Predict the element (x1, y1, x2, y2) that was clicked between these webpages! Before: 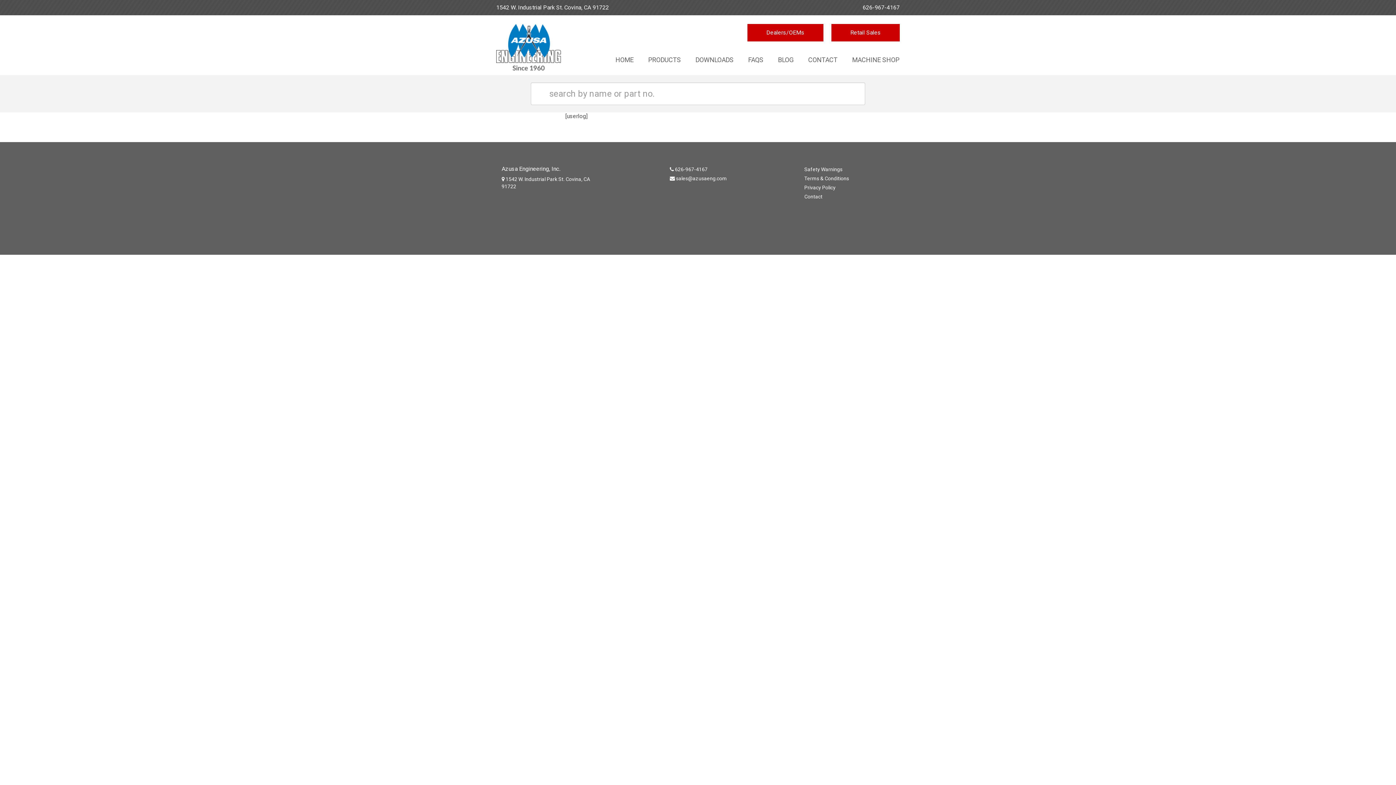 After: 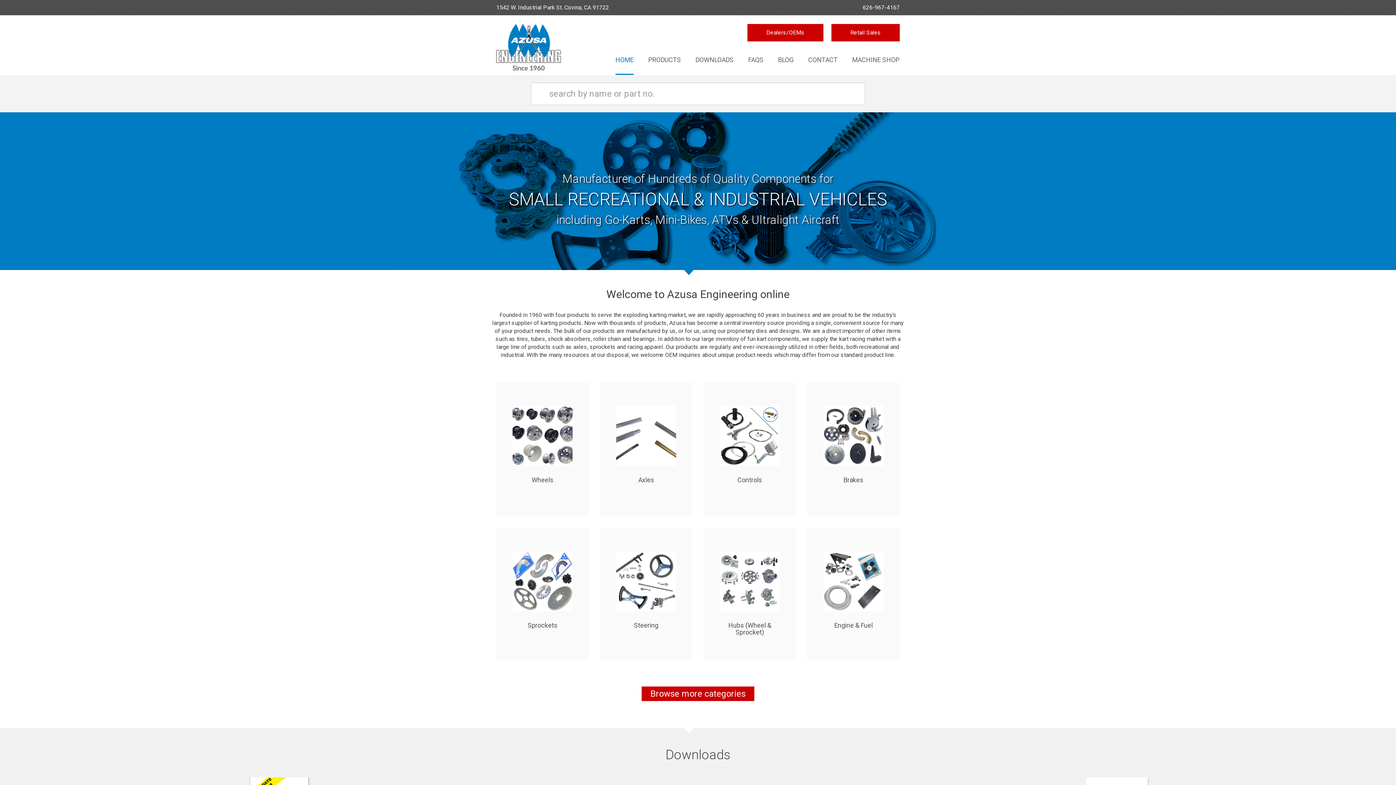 Action: bbox: (496, 24, 589, 74)